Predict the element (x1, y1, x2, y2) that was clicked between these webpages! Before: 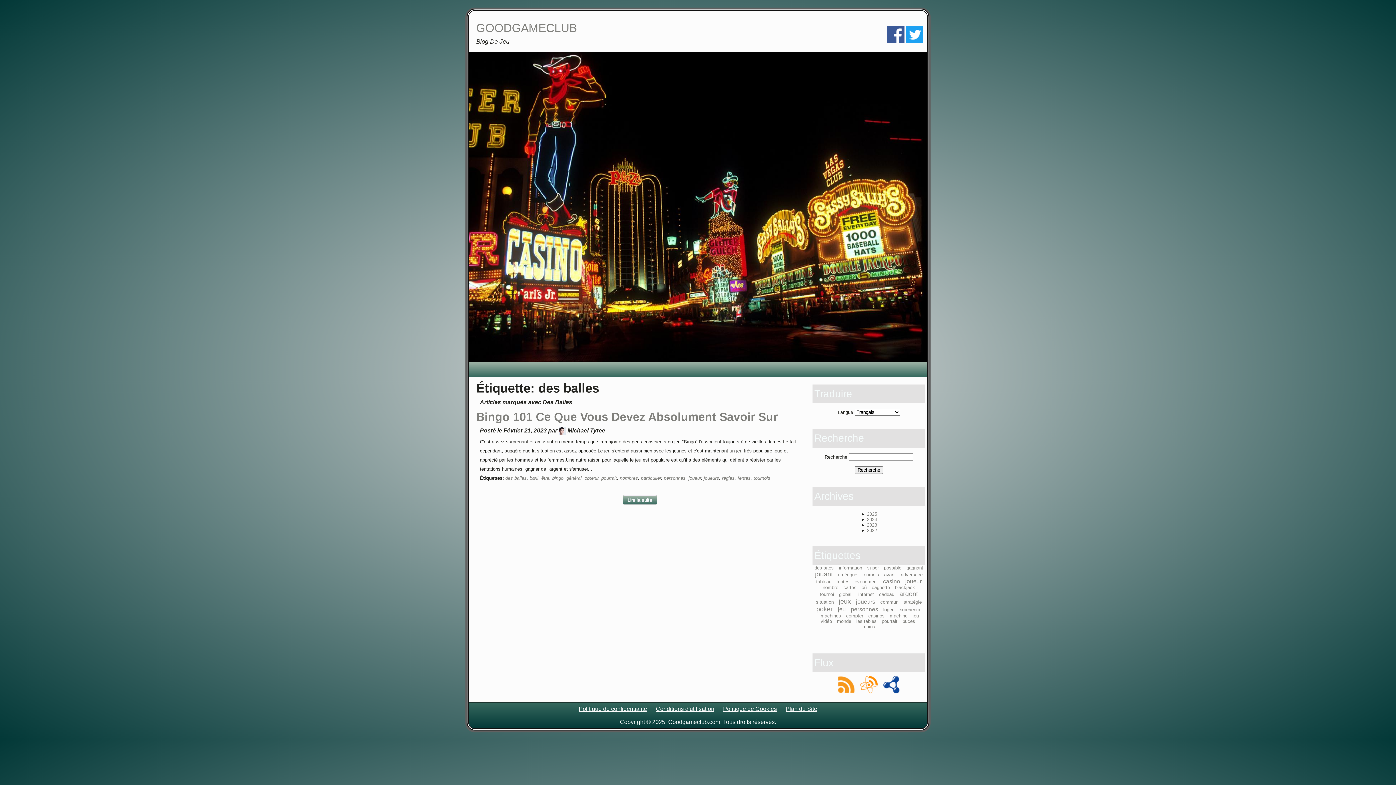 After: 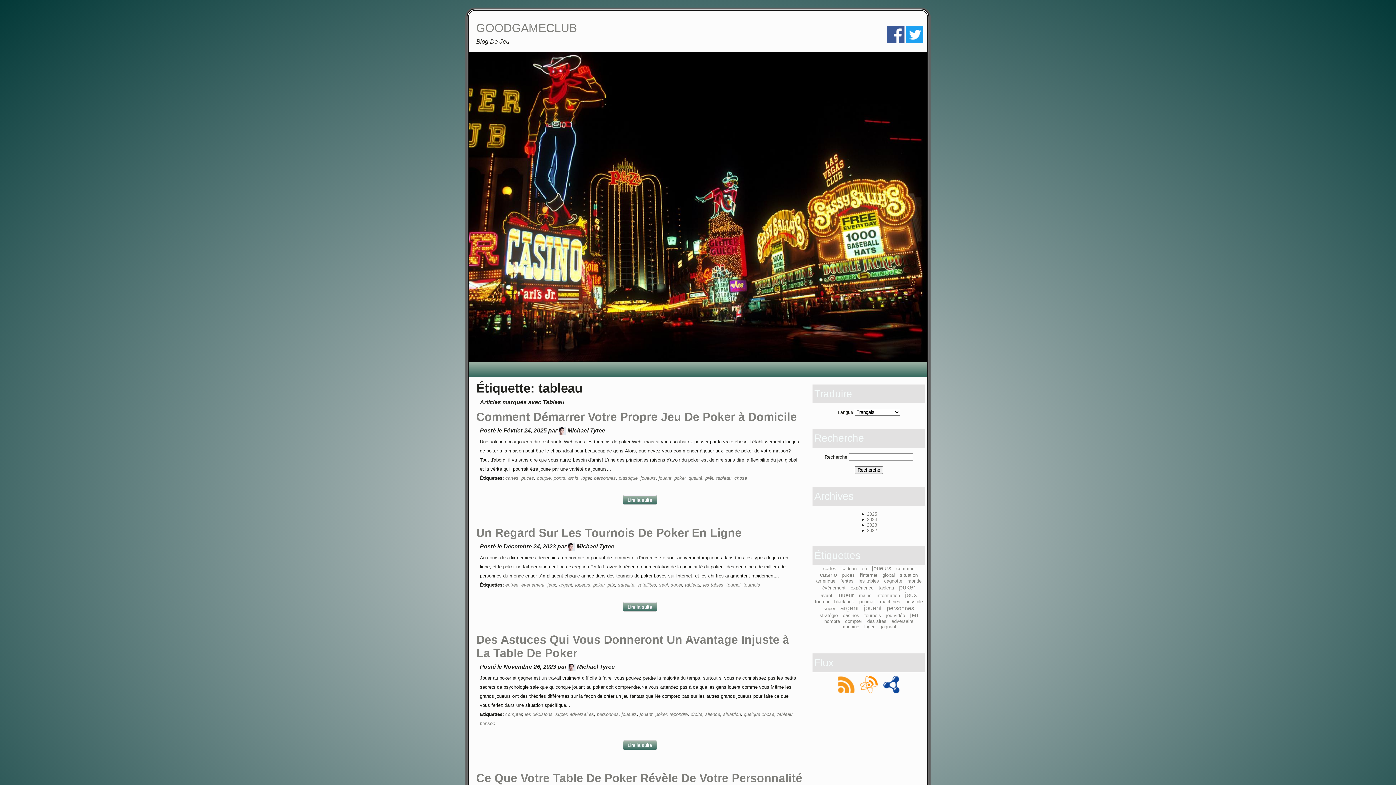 Action: bbox: (816, 579, 831, 584) label: tableau